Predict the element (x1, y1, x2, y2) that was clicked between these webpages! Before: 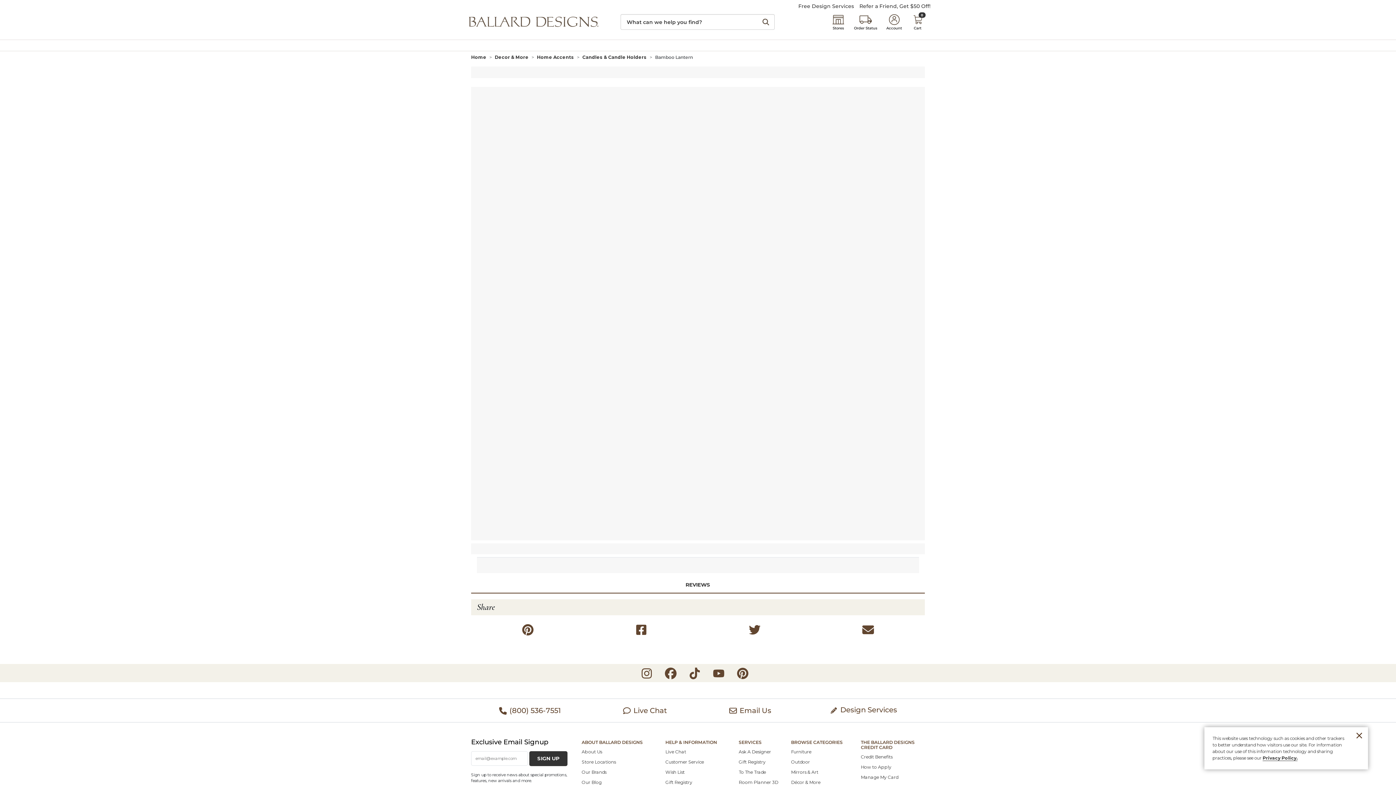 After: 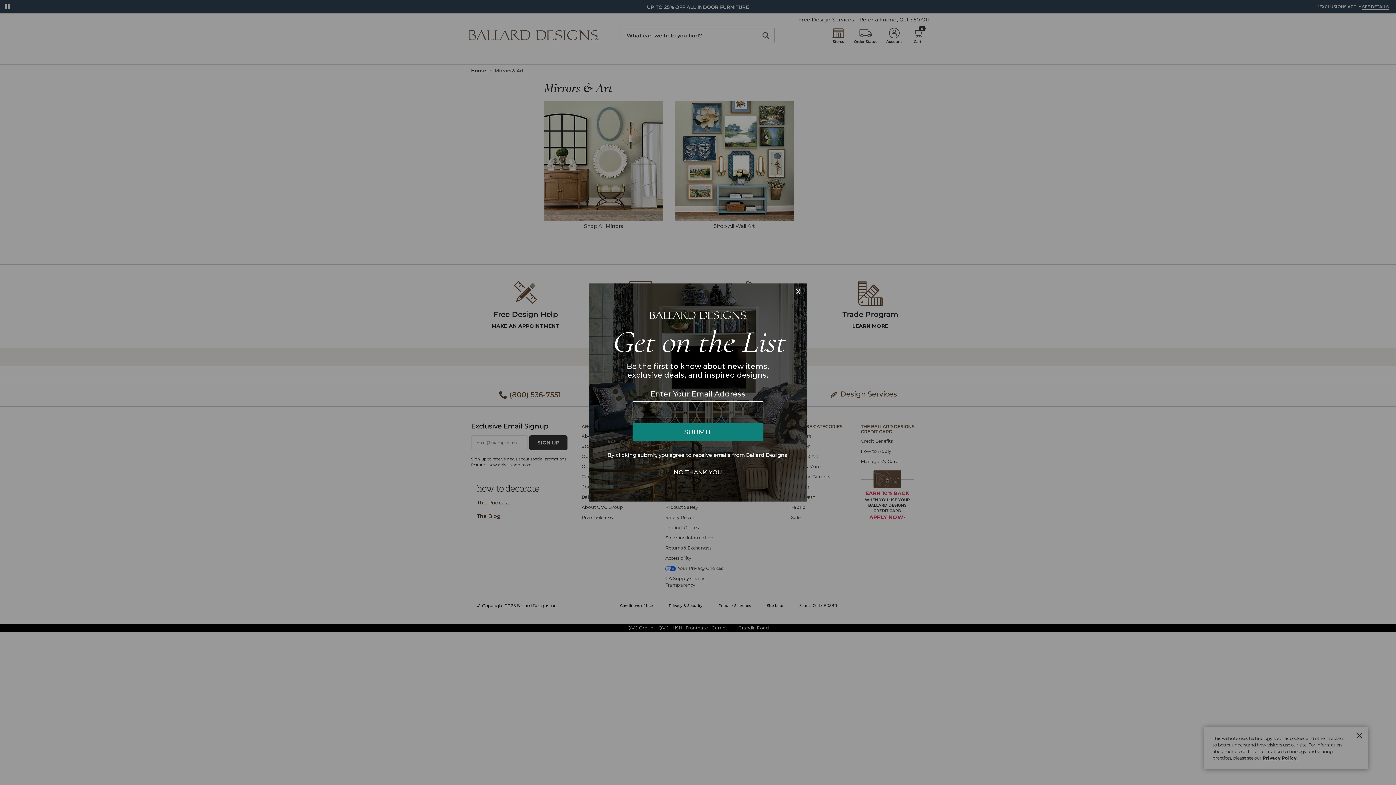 Action: bbox: (791, 769, 819, 775) label: Mirrors & Art